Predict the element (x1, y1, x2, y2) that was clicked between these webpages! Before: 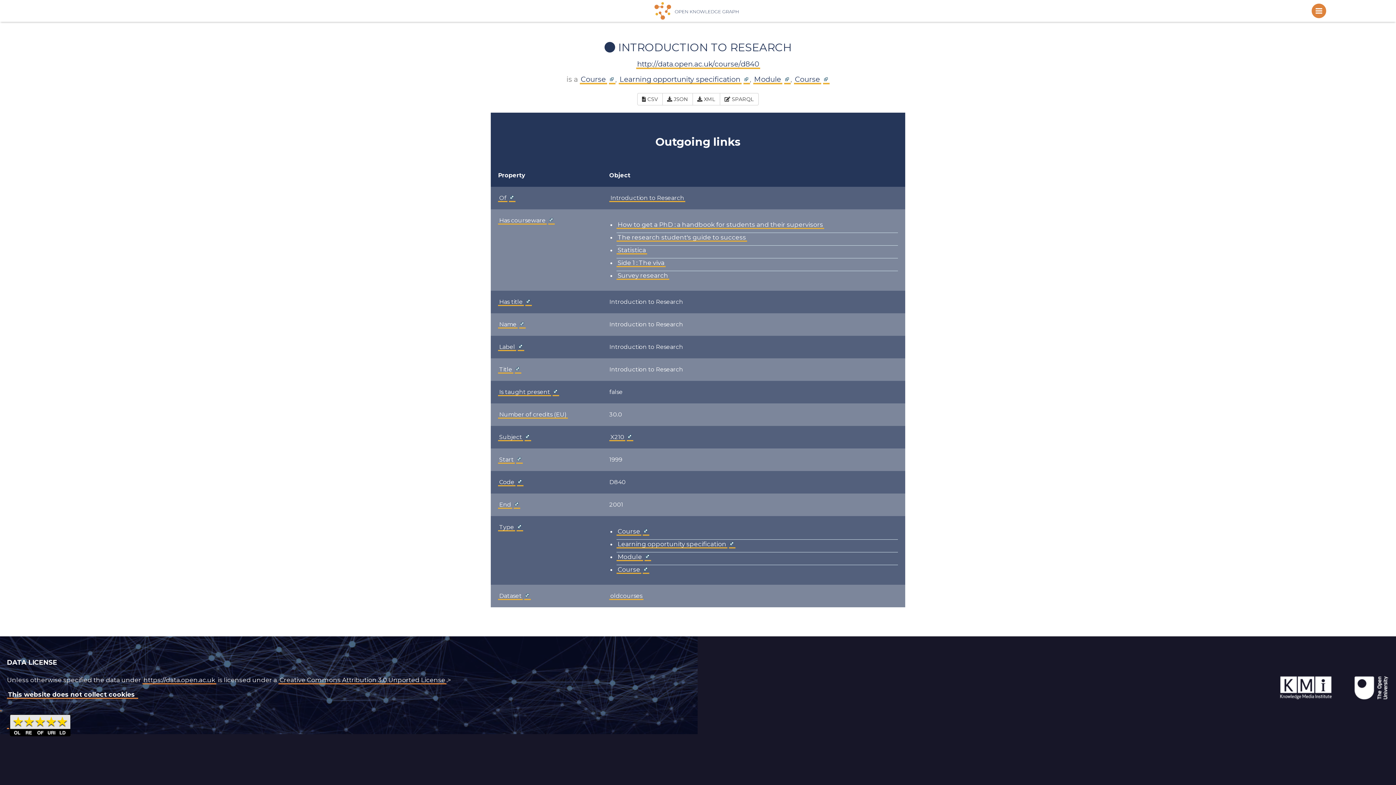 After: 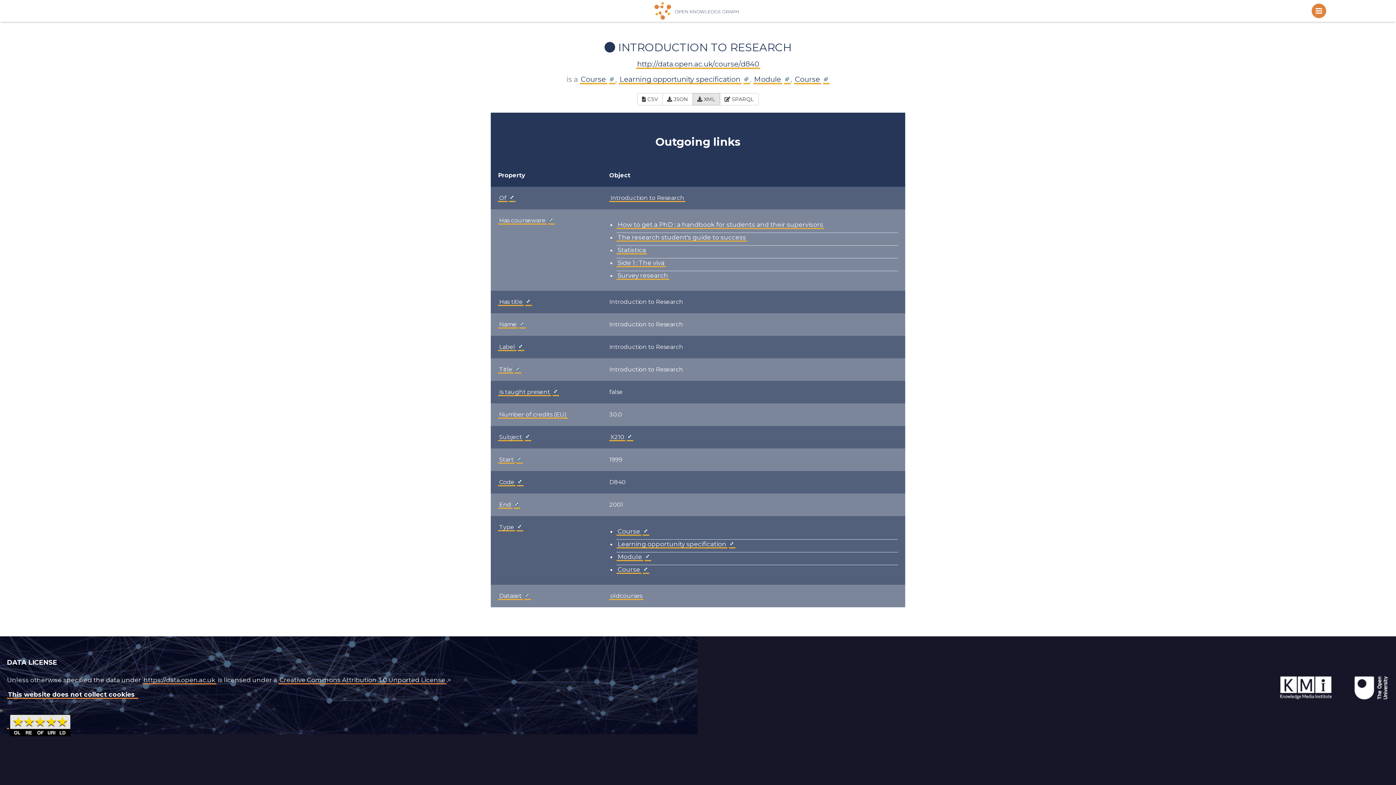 Action: label:  XML bbox: (692, 93, 720, 105)